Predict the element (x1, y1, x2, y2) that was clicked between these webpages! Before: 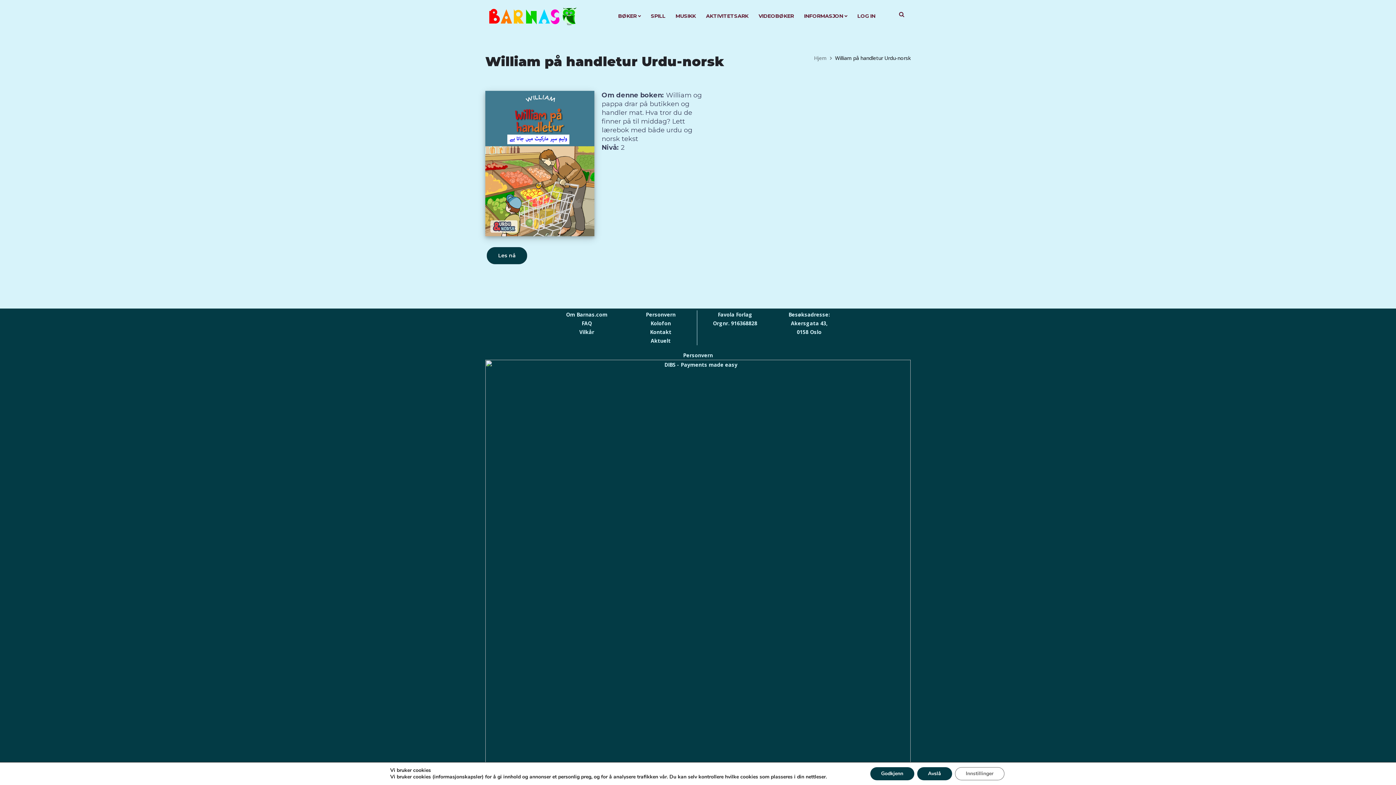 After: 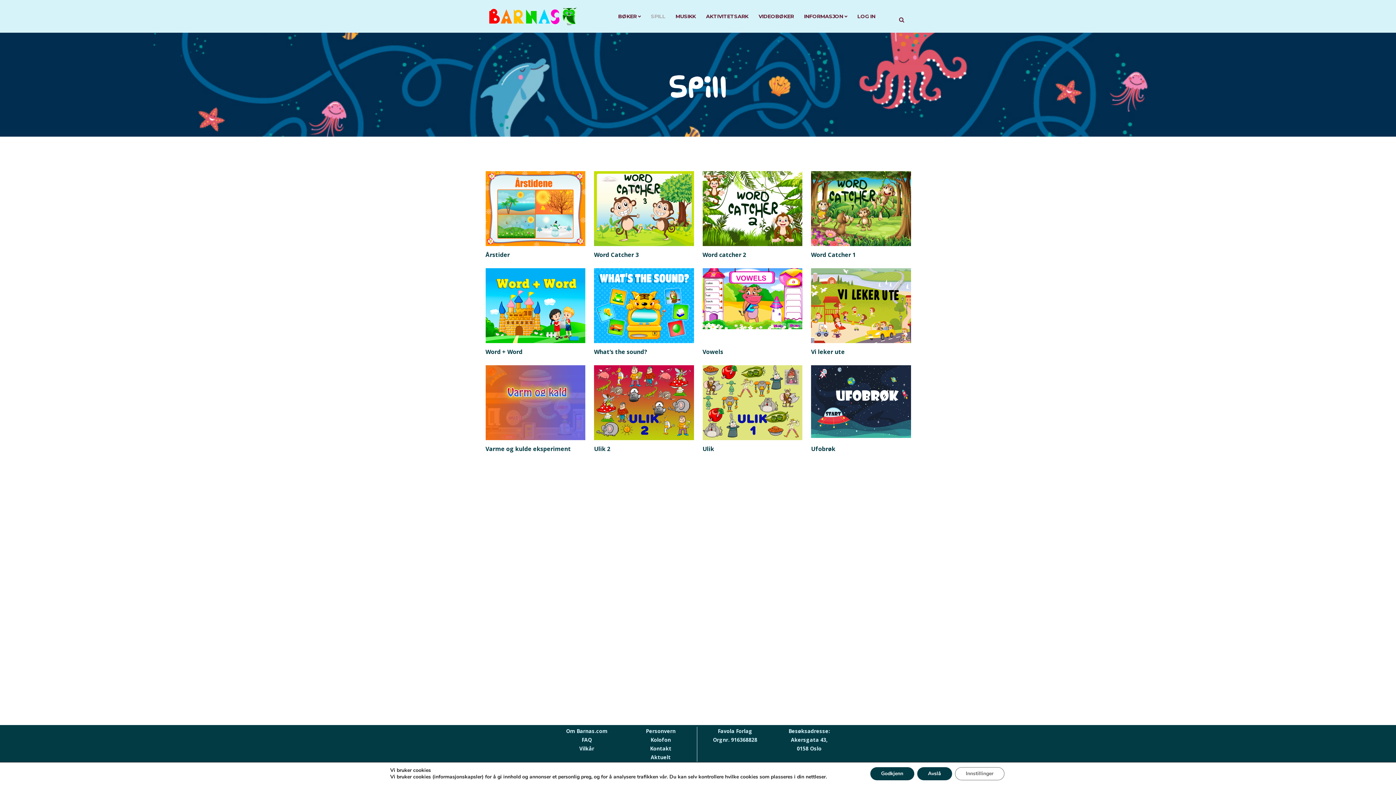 Action: bbox: (647, 10, 668, 21) label: SPILL